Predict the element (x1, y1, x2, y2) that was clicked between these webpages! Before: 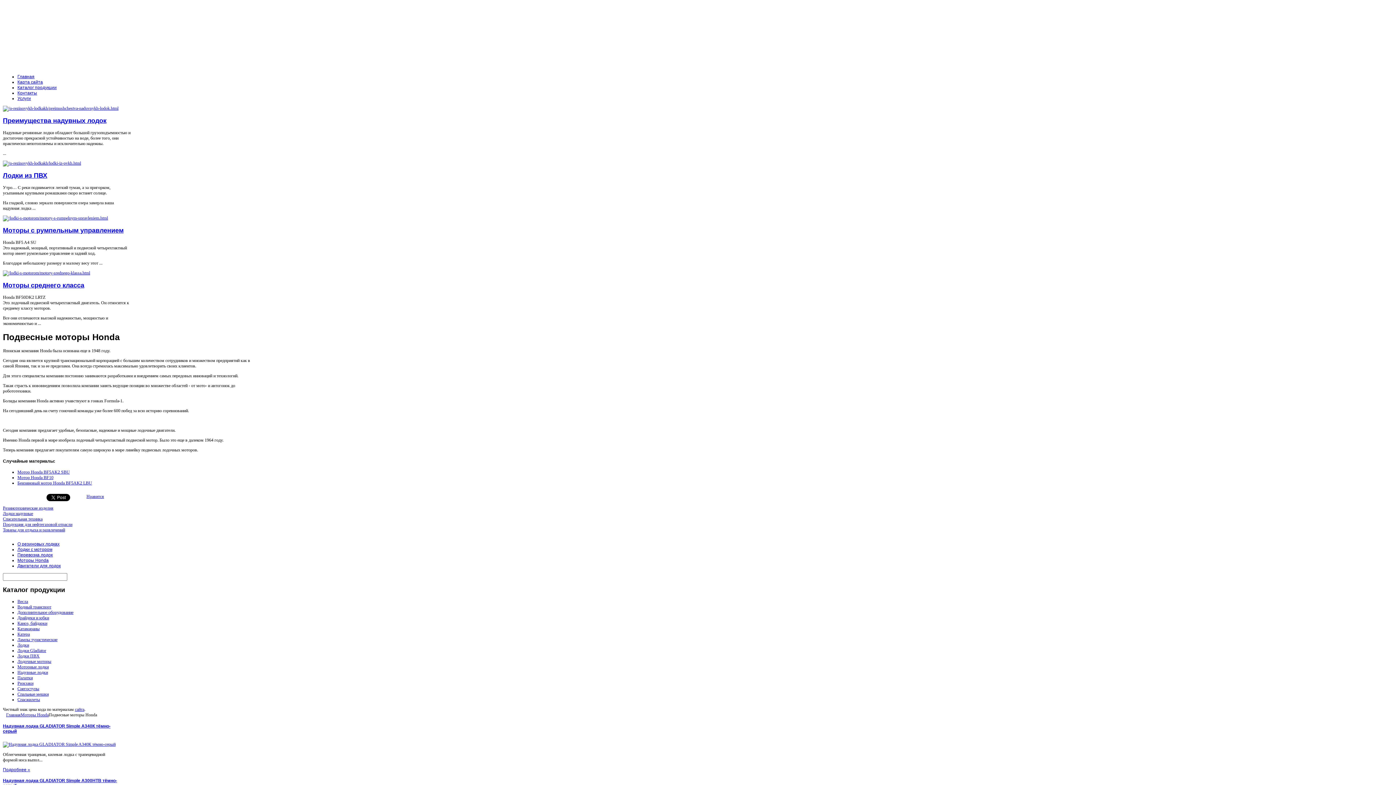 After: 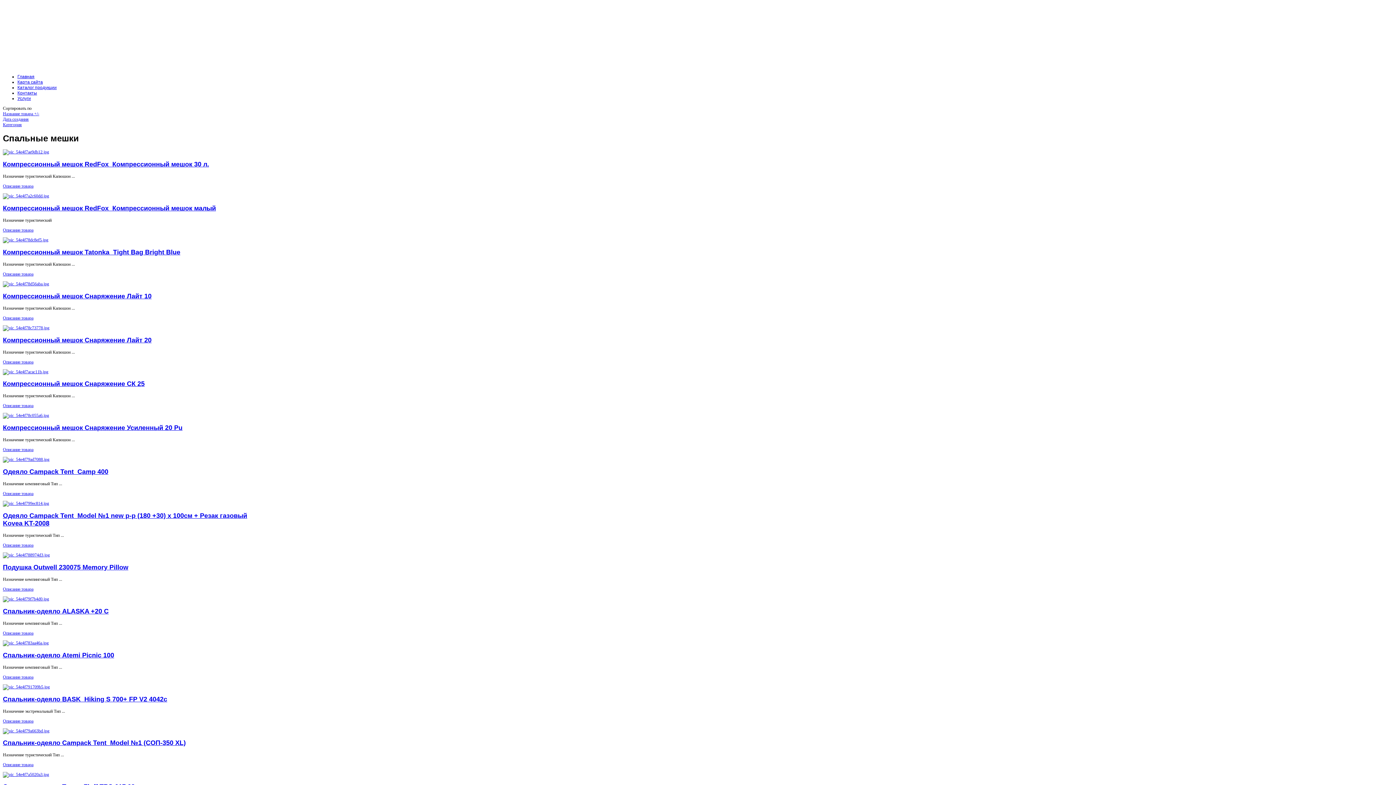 Action: label: Спальные мешки bbox: (17, 692, 48, 697)